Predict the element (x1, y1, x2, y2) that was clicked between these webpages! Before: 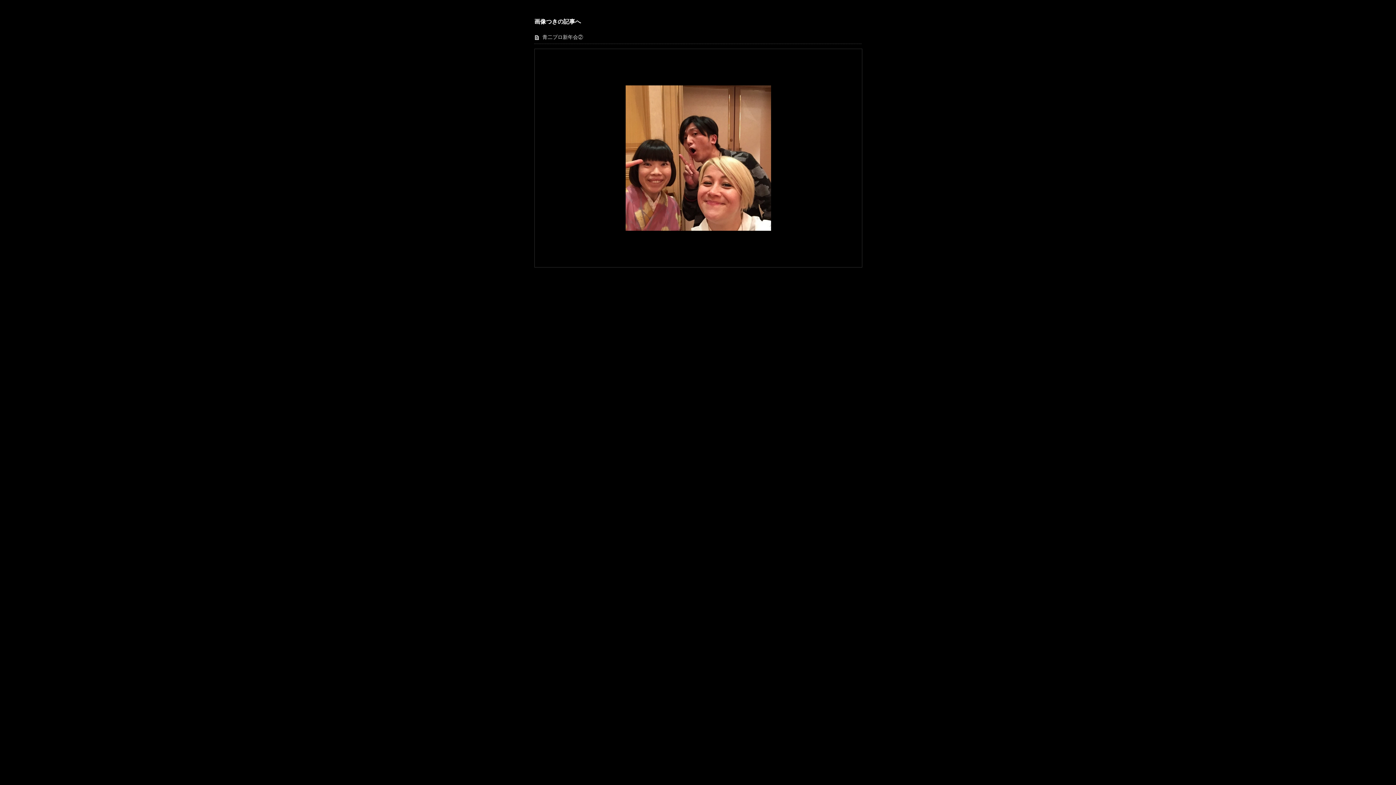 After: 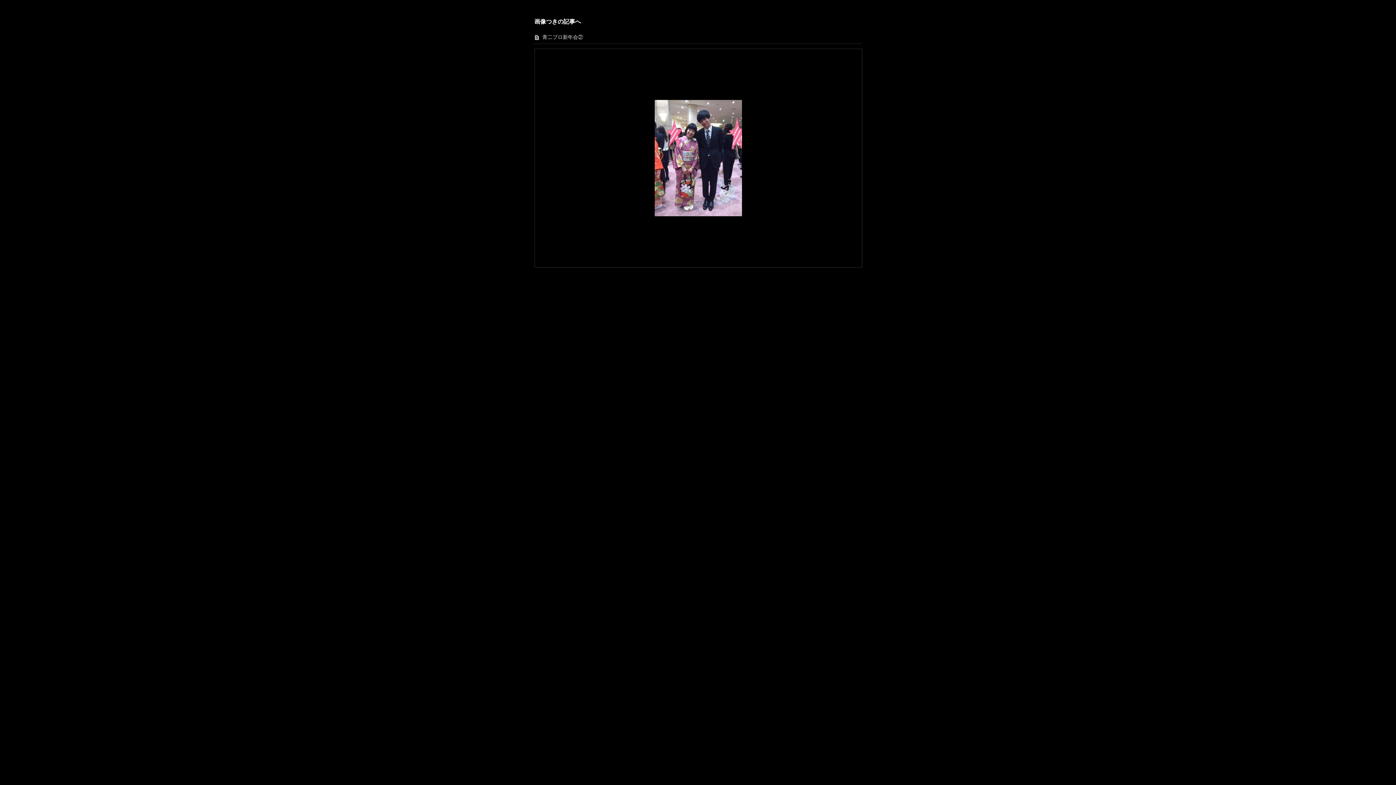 Action: bbox: (603, 49, 858, 267)